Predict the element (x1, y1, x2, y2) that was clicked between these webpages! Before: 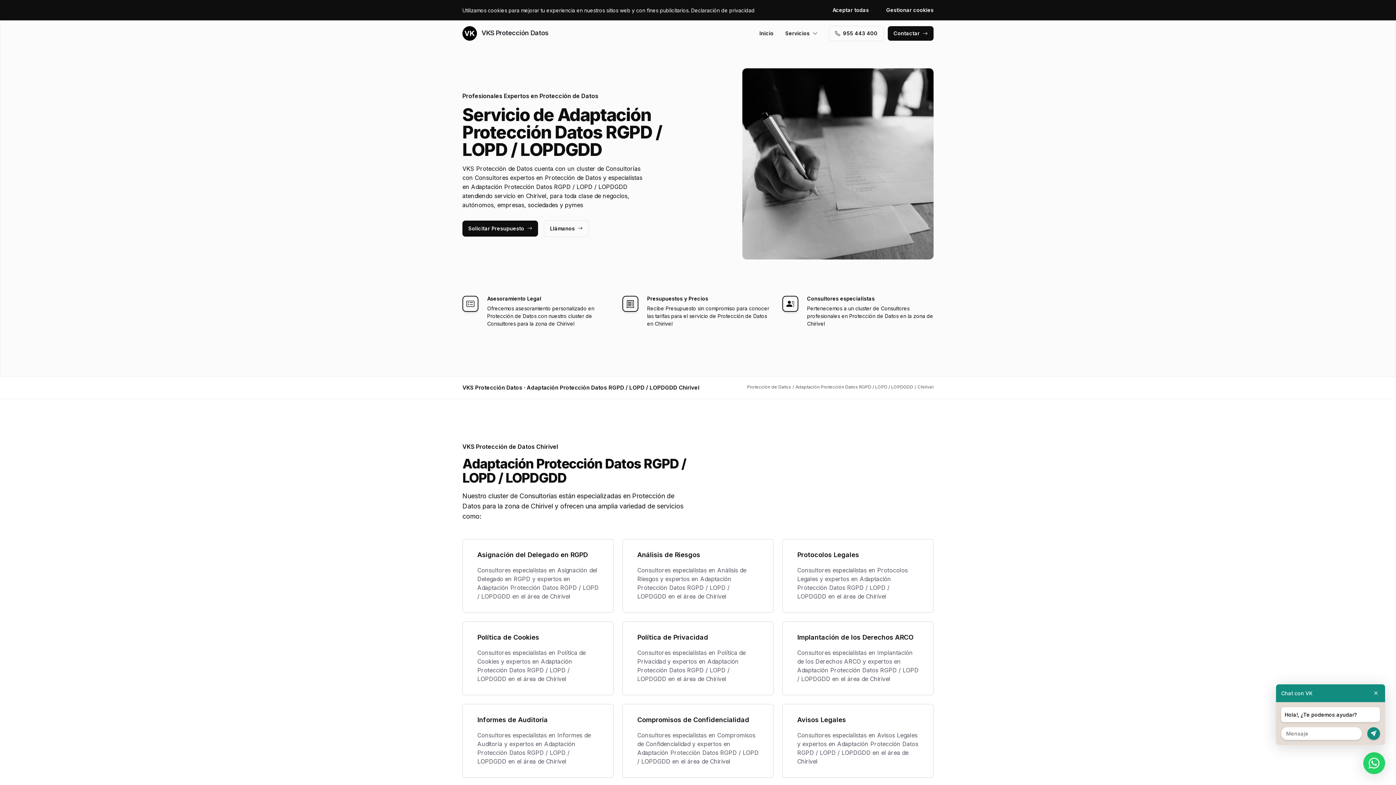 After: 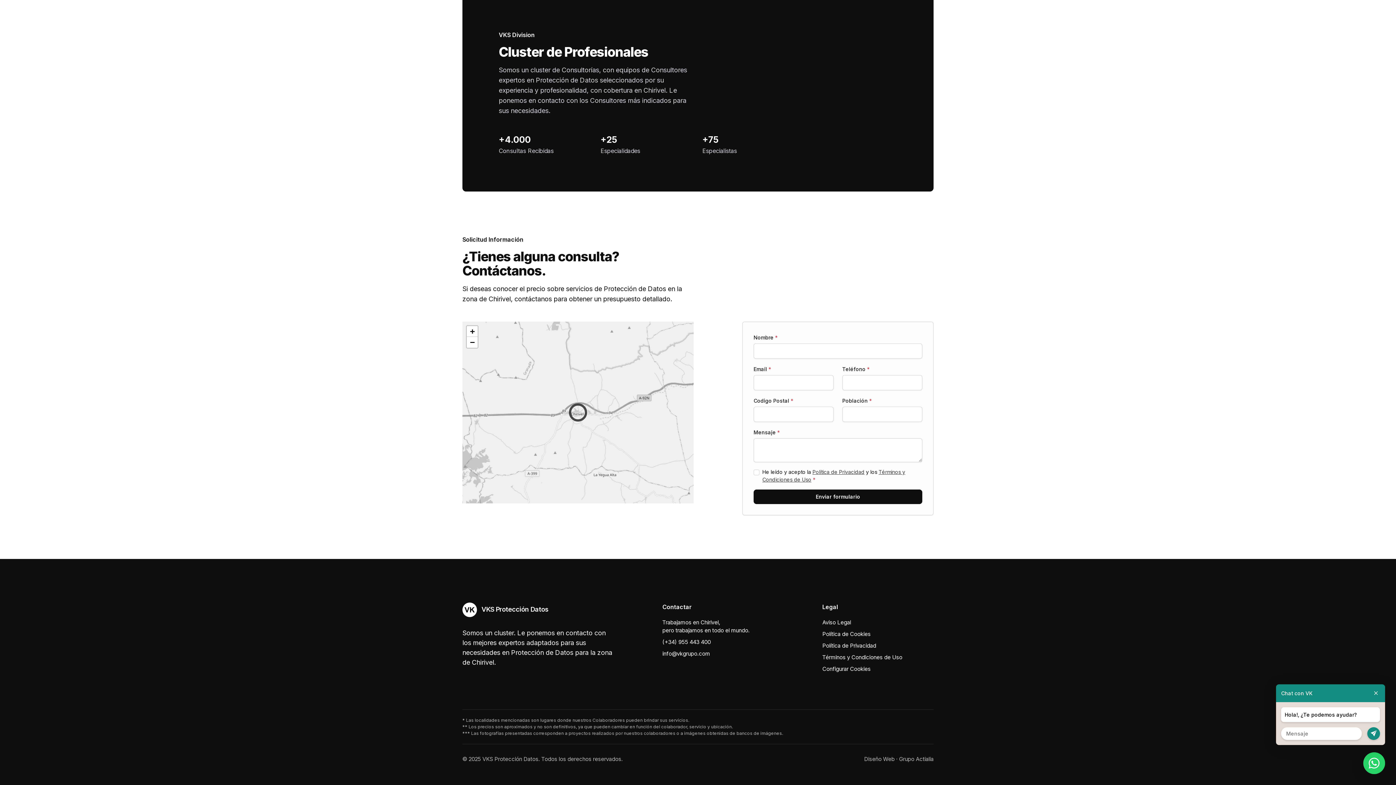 Action: bbox: (462, 220, 538, 236) label: Solicitar Presupuesto